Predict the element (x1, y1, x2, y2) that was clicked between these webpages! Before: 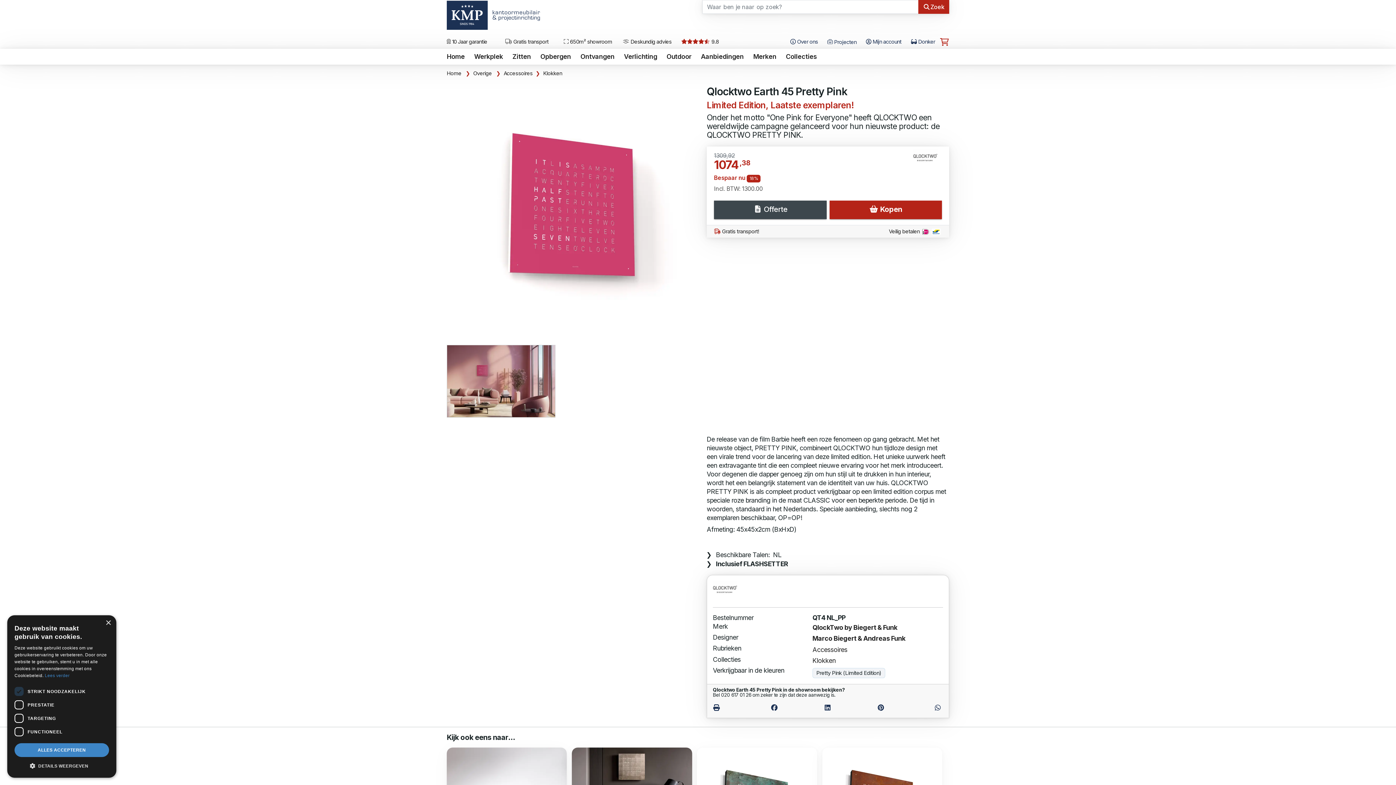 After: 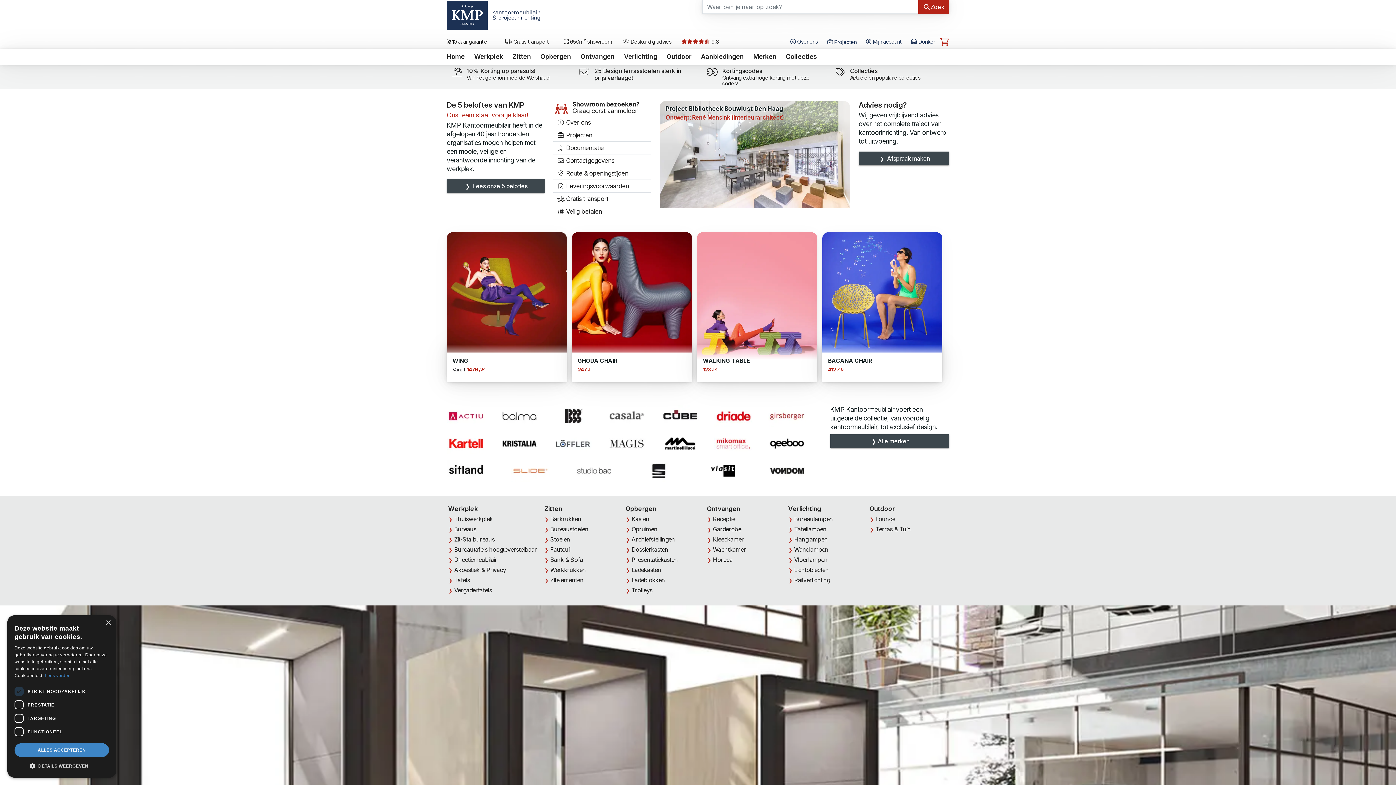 Action: label: Home bbox: (446, 70, 461, 76)